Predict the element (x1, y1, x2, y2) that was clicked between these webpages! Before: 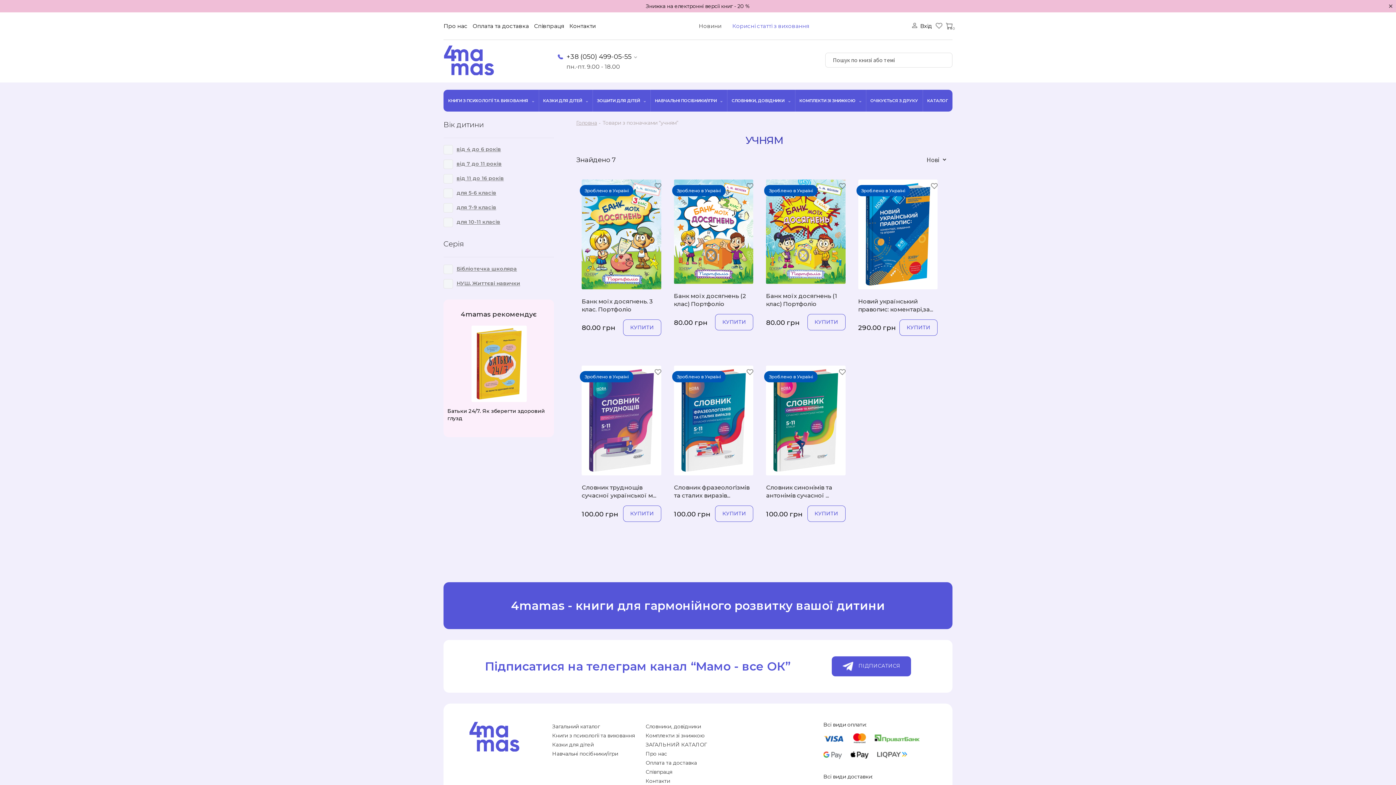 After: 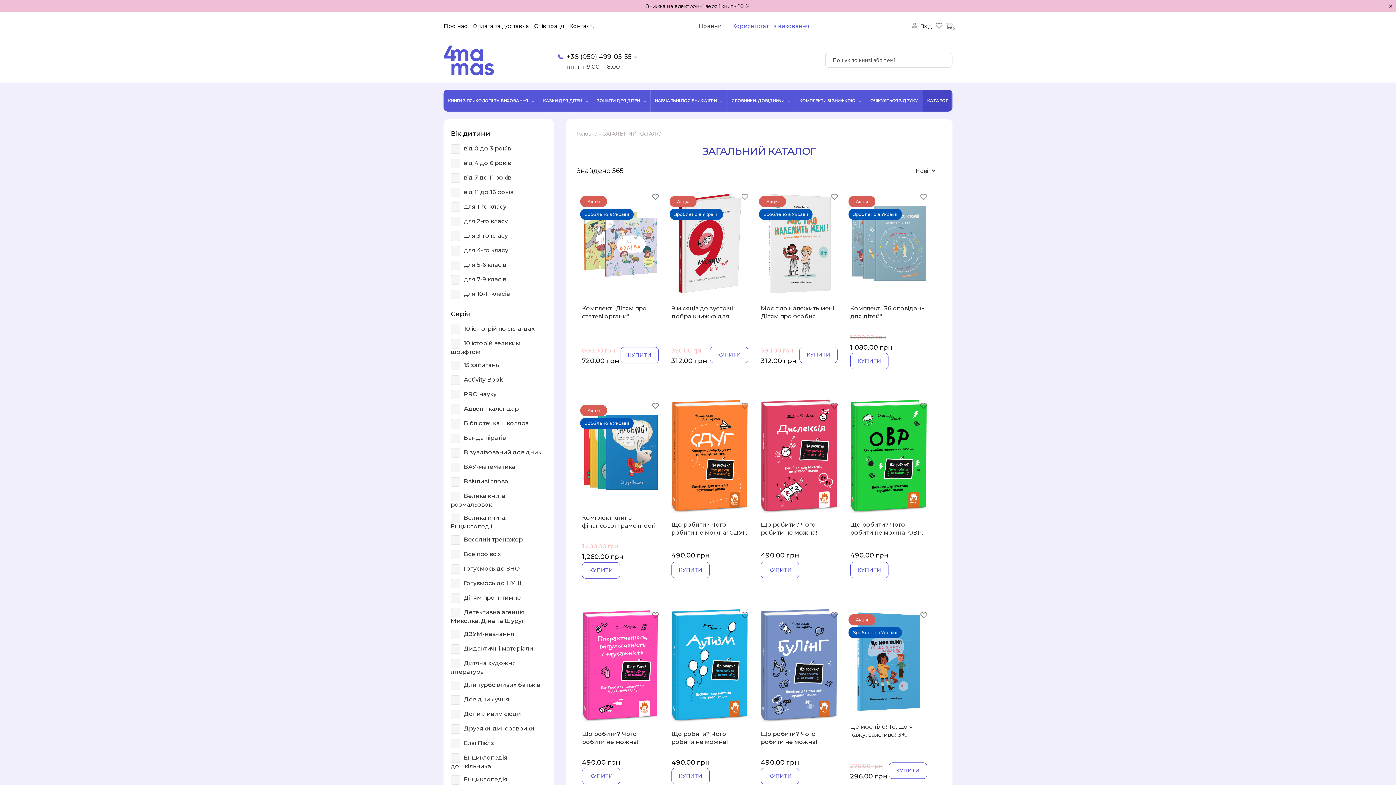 Action: bbox: (923, 89, 951, 111) label: КАТАЛОГ